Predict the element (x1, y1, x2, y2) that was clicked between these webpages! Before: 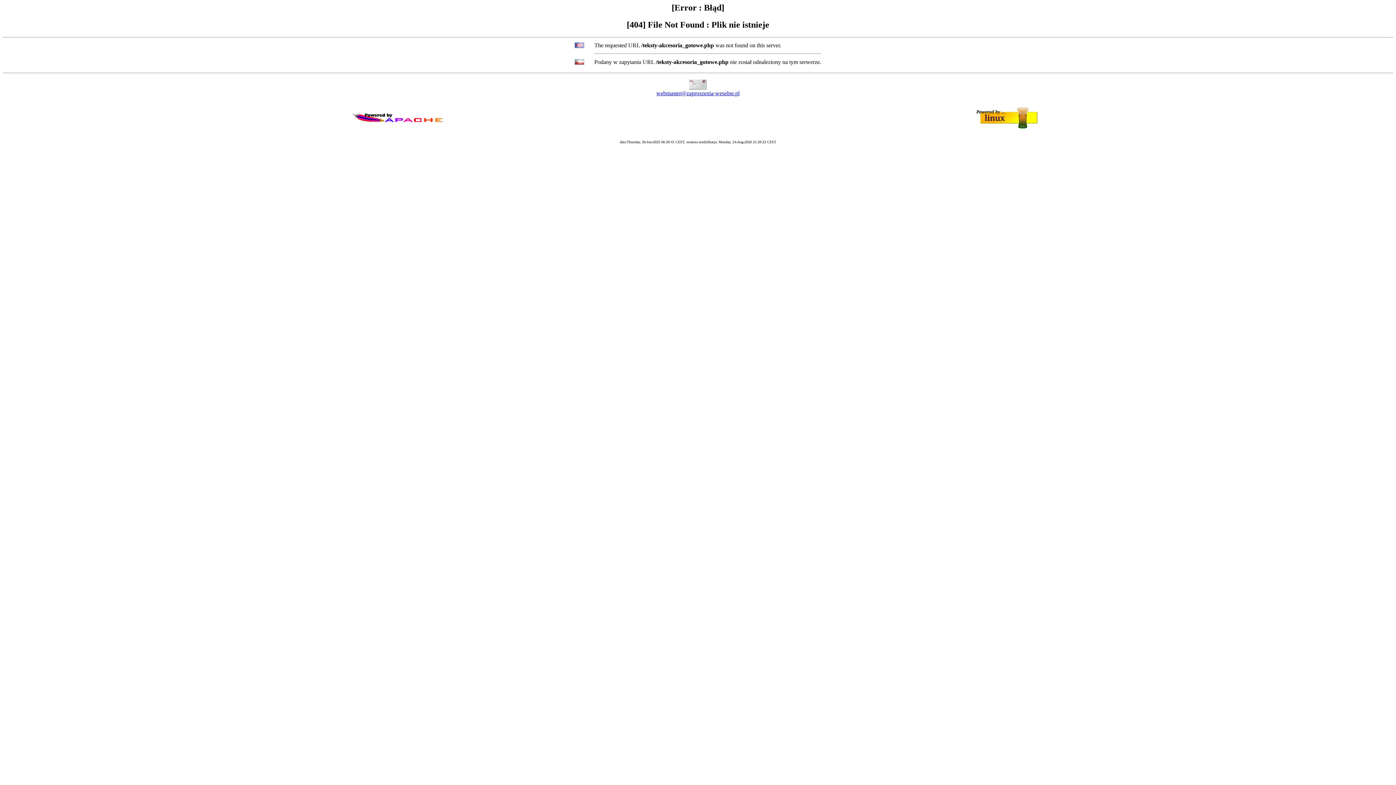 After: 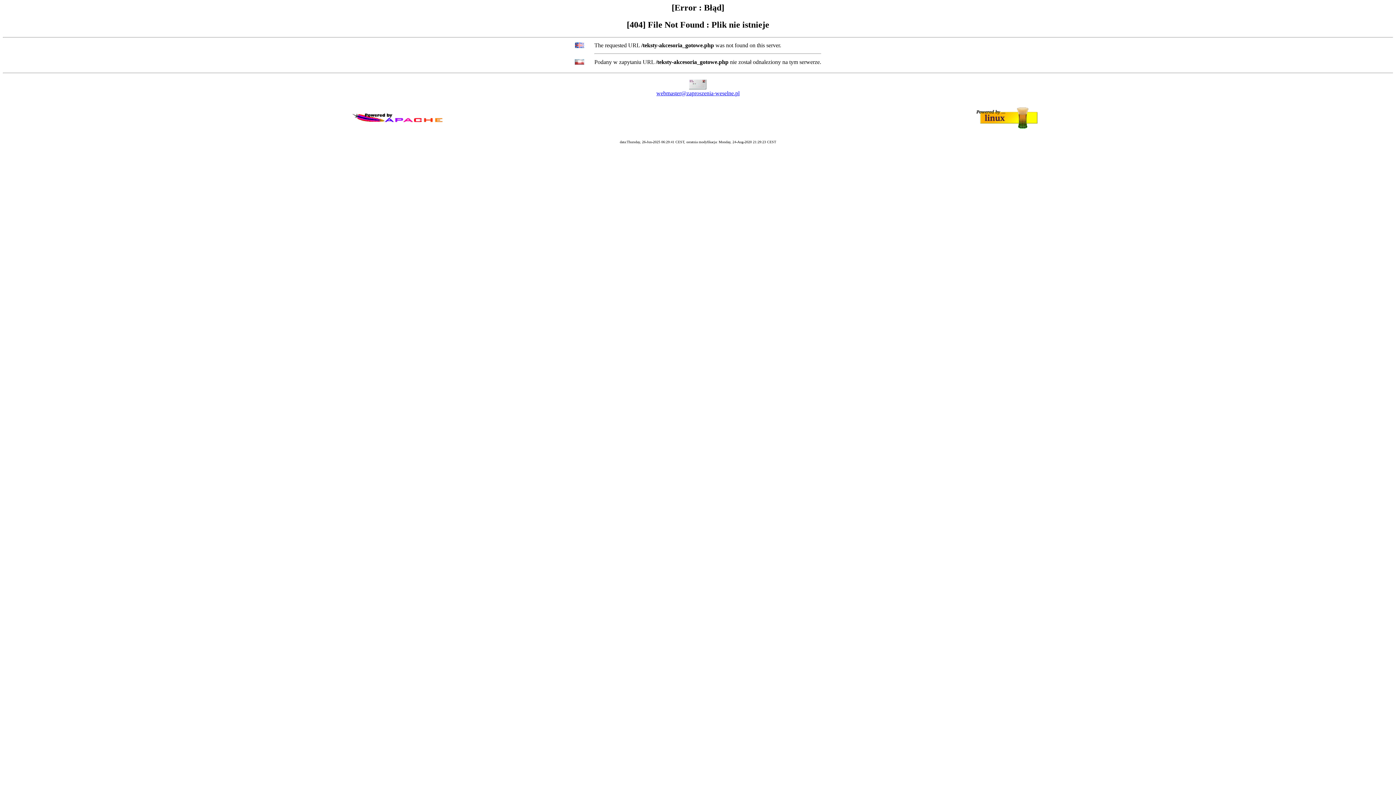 Action: label: webmaster@zaproszenia-weselne.pl bbox: (656, 90, 739, 96)